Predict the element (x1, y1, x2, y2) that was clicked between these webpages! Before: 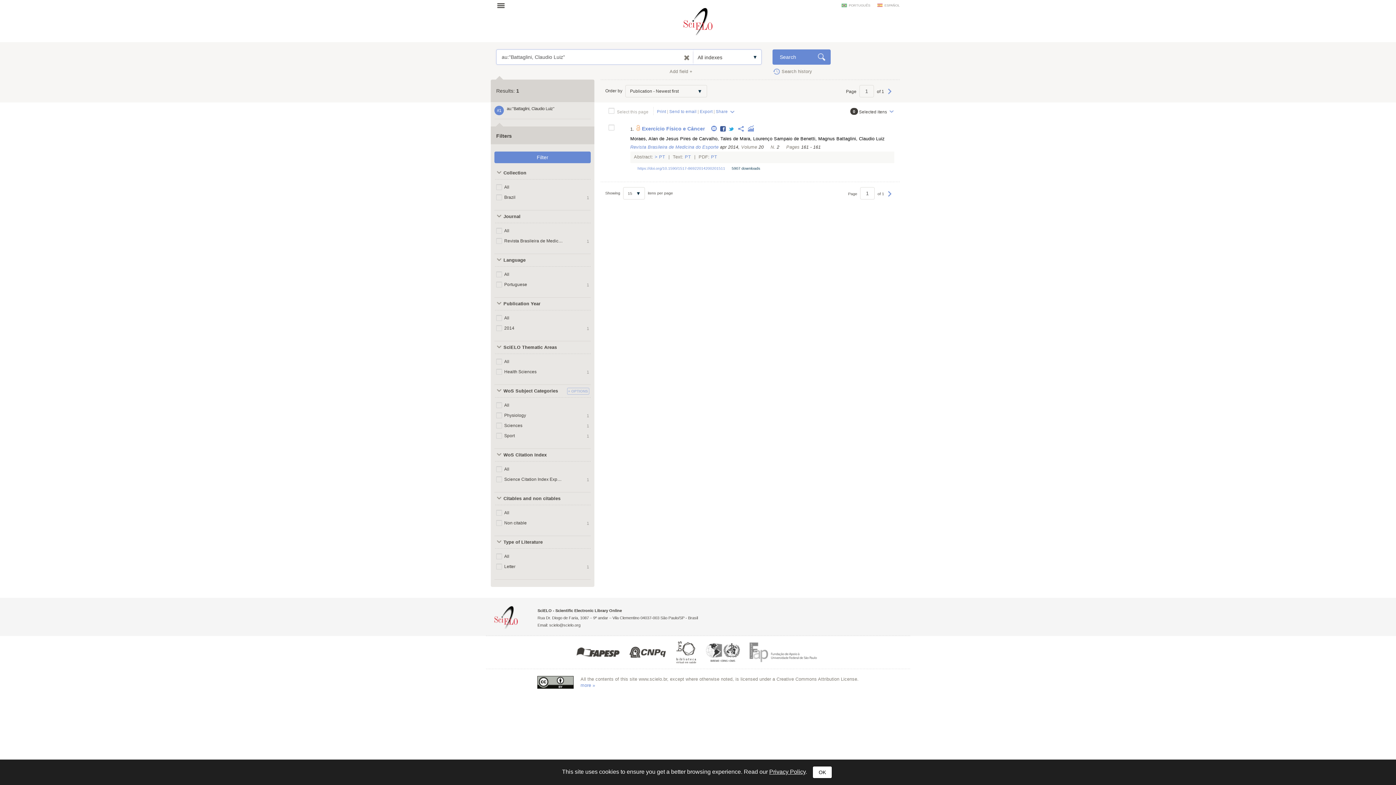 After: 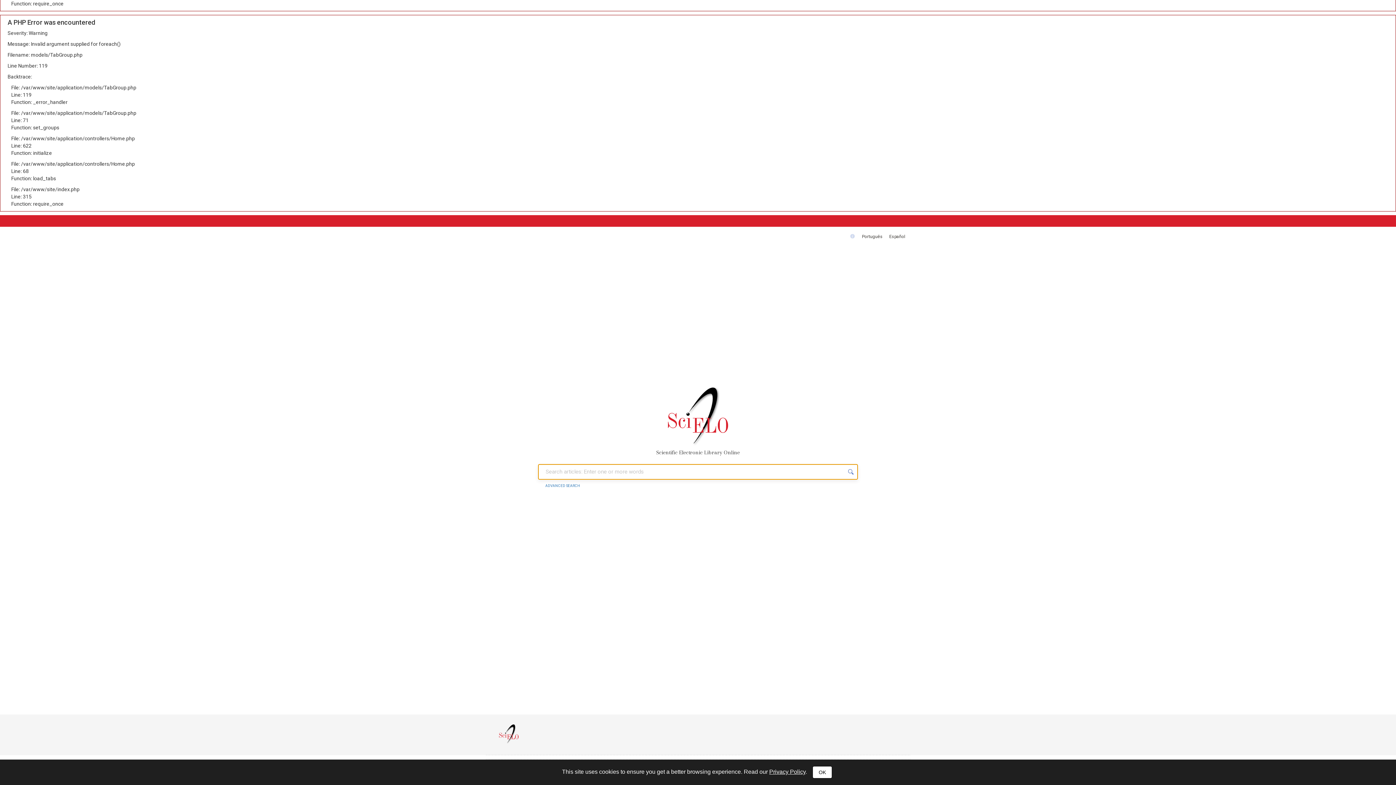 Action: bbox: (681, 7, 715, 36)